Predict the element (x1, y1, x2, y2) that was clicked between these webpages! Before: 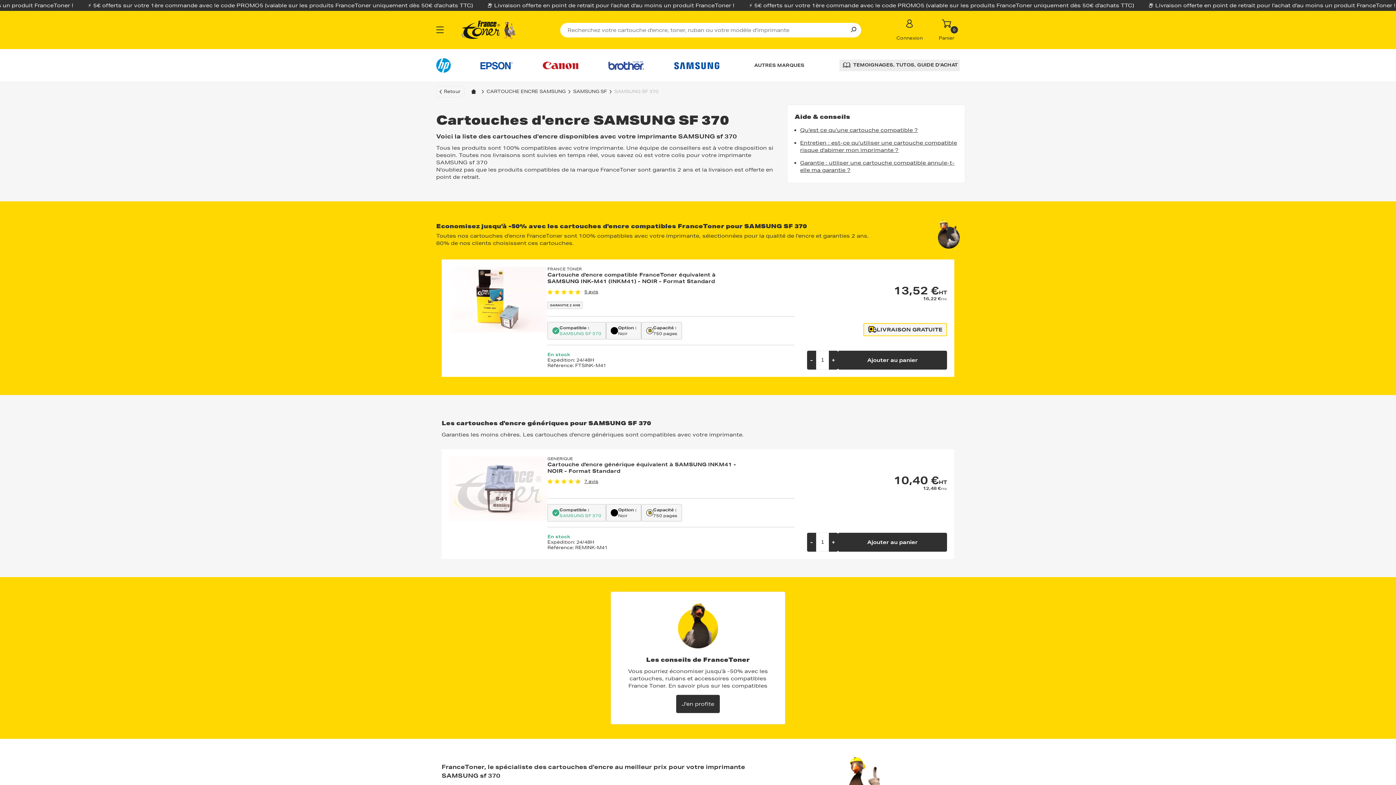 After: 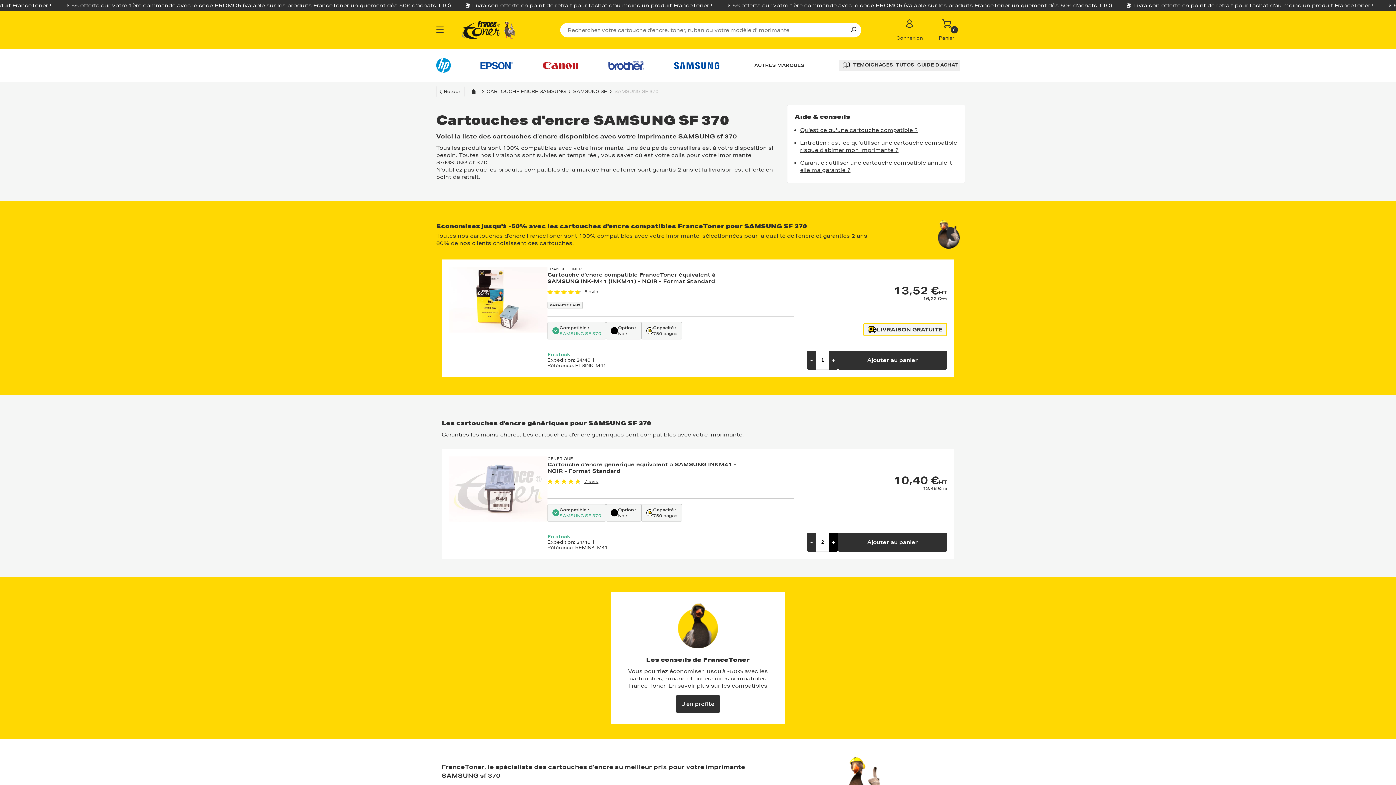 Action: label: + bbox: (829, 532, 838, 551)